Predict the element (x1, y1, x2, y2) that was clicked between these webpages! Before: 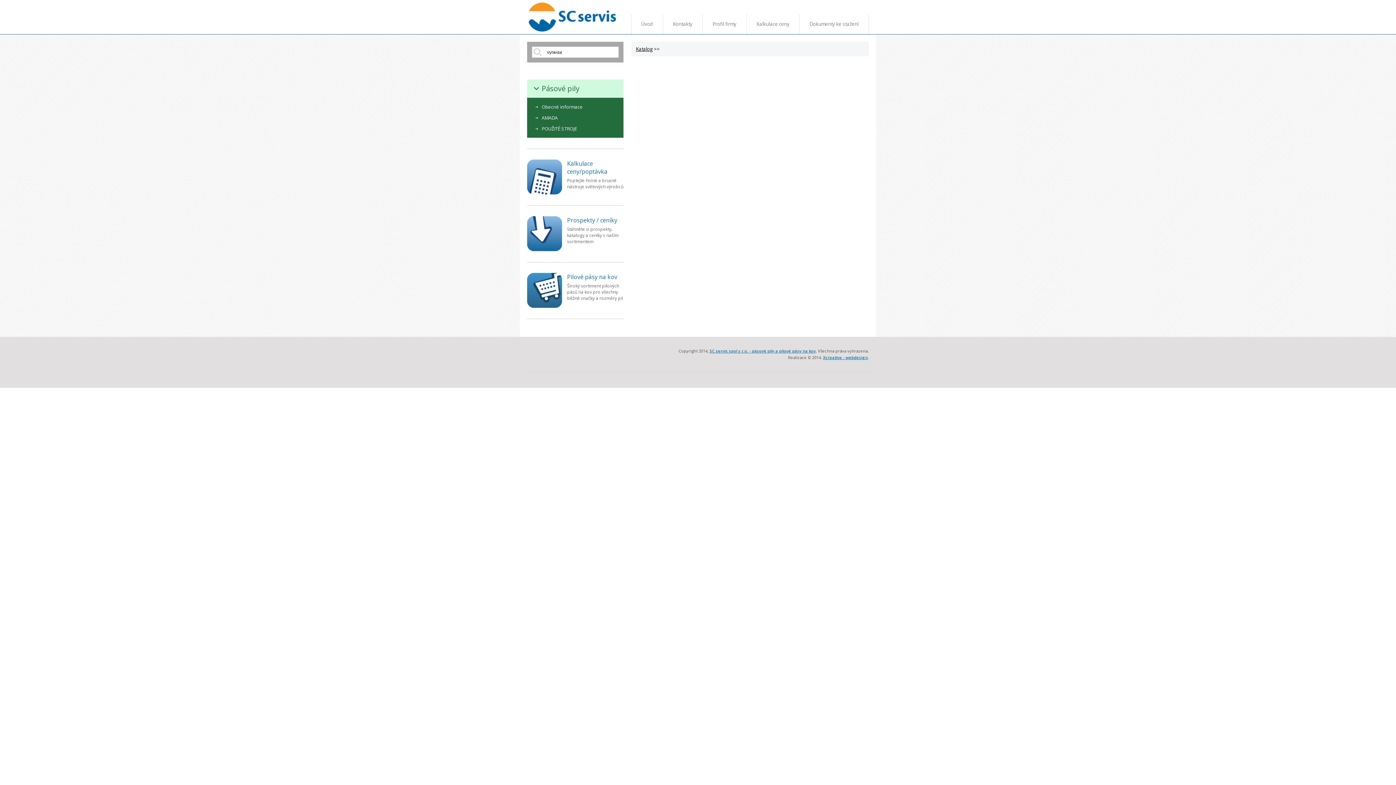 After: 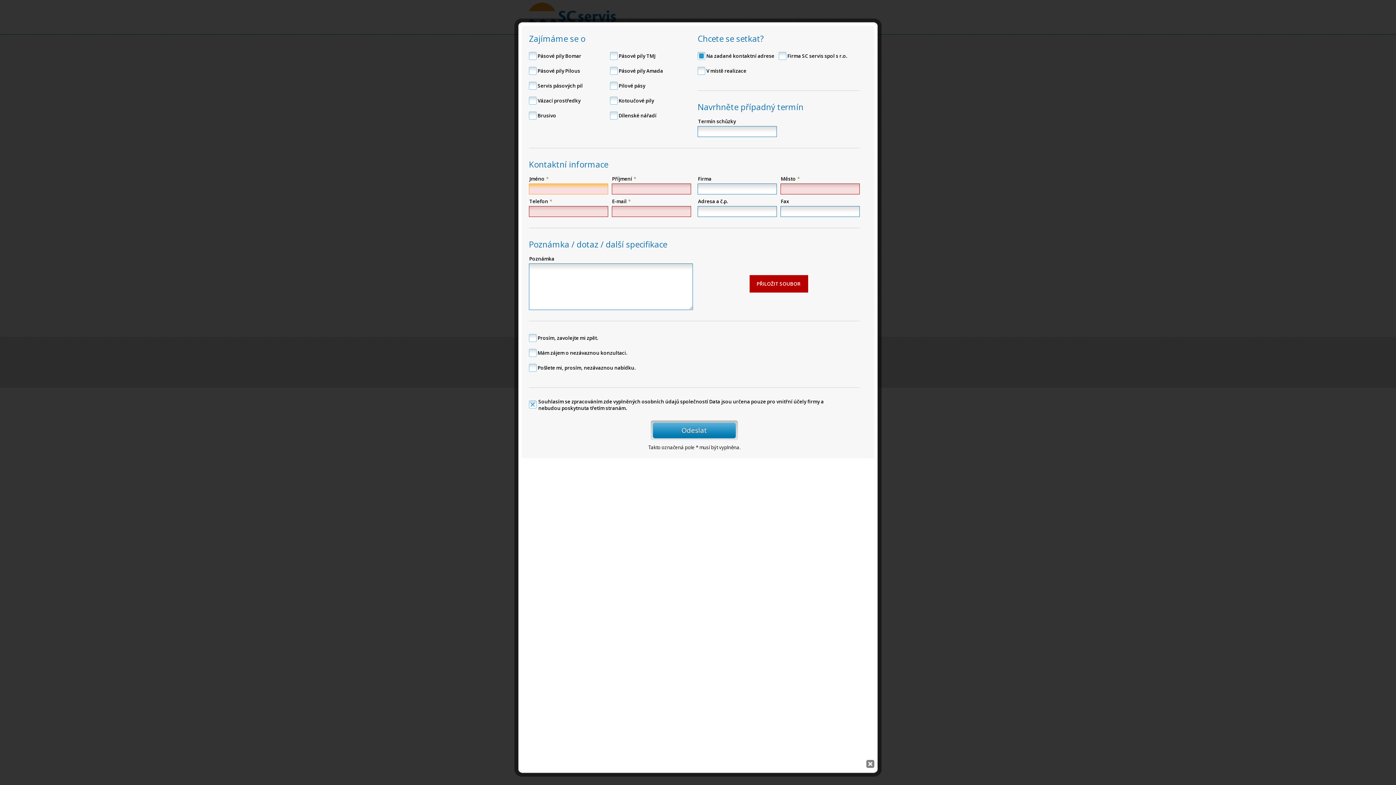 Action: label: Kalkulace ceny/poptávka
Poptejte řezné a brusné nástroje světových výrobců bbox: (527, 159, 623, 194)